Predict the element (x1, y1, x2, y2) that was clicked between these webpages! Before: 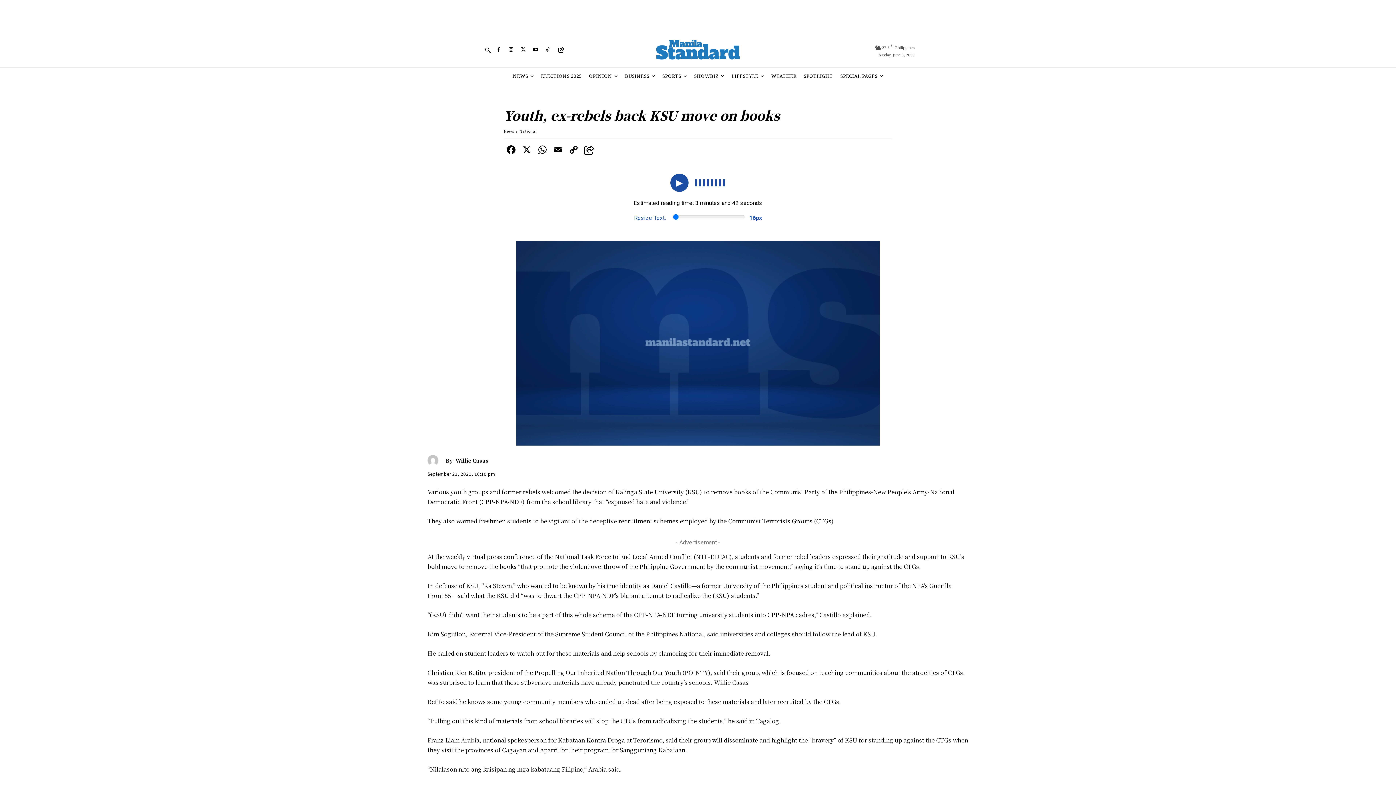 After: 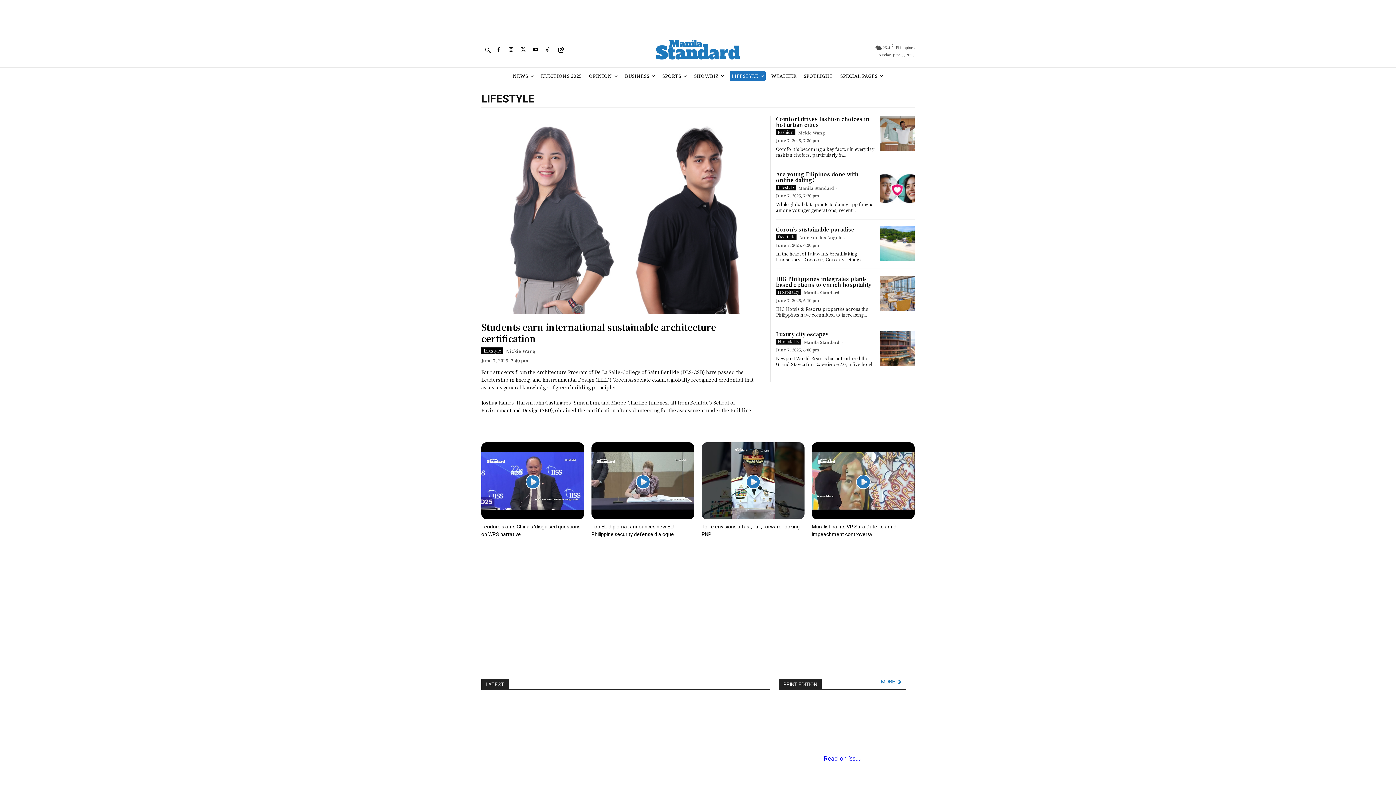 Action: label: LIFESTYLE bbox: (729, 71, 765, 81)